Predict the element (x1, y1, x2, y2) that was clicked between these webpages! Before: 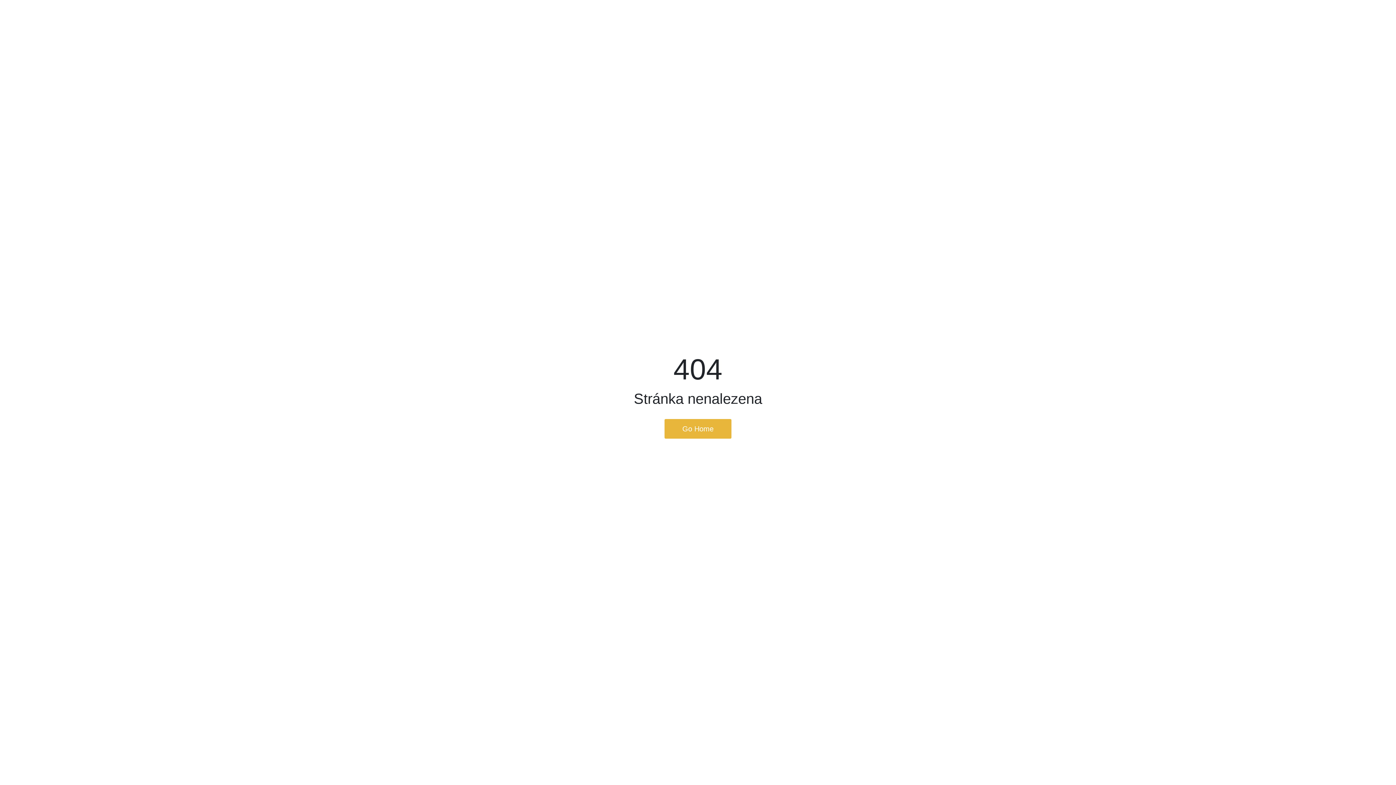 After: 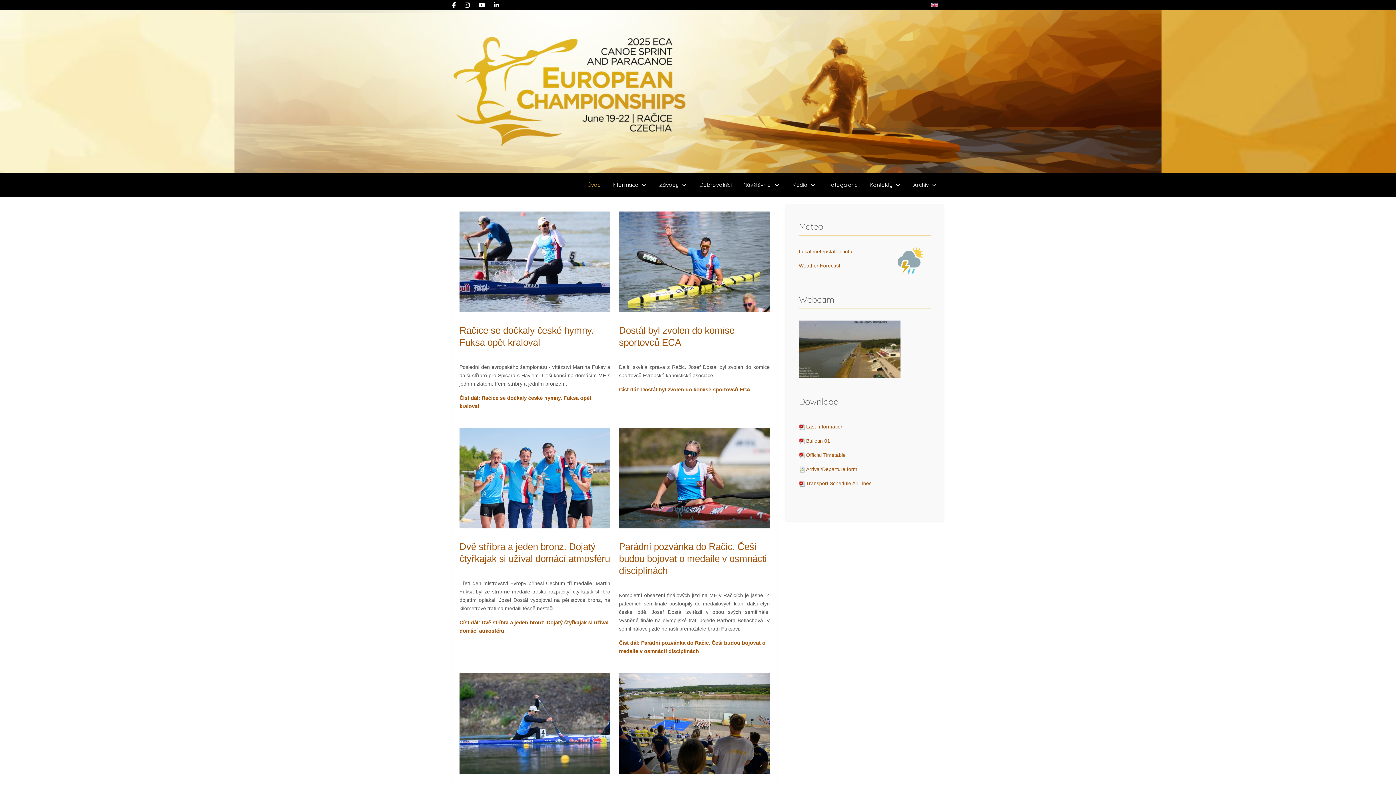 Action: bbox: (664, 419, 731, 438) label: Go Home